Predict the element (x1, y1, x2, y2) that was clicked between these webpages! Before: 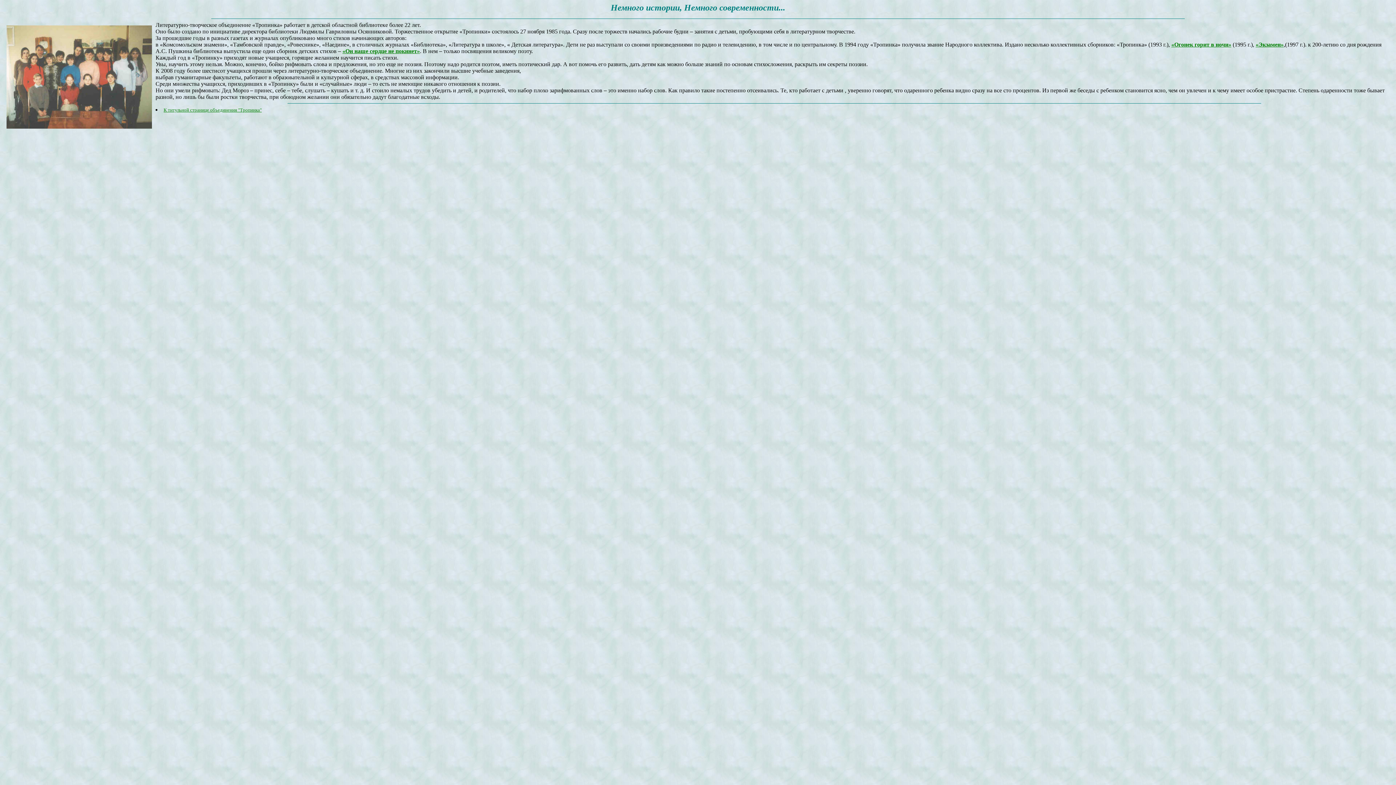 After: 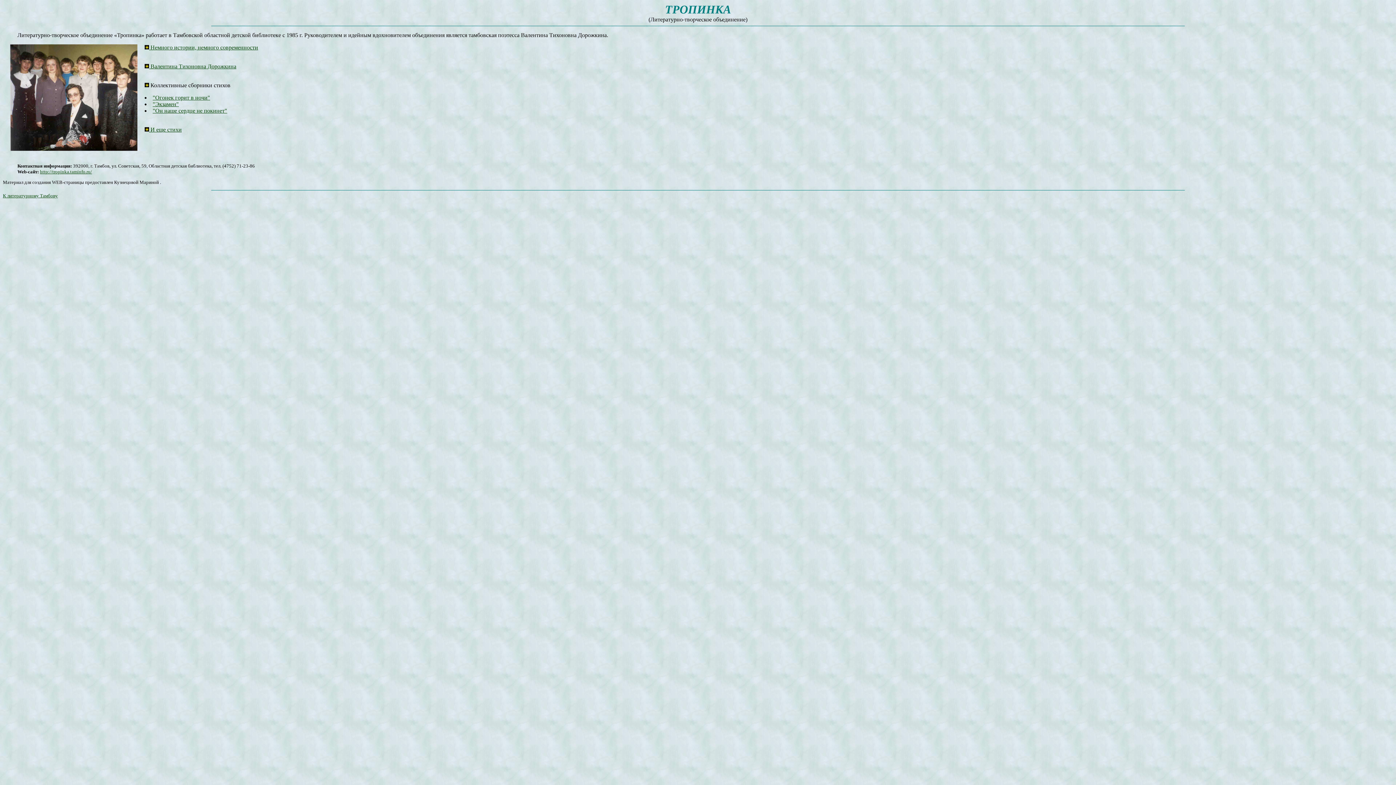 Action: label: К титульной странице объединения "Тропинка" bbox: (163, 106, 261, 112)